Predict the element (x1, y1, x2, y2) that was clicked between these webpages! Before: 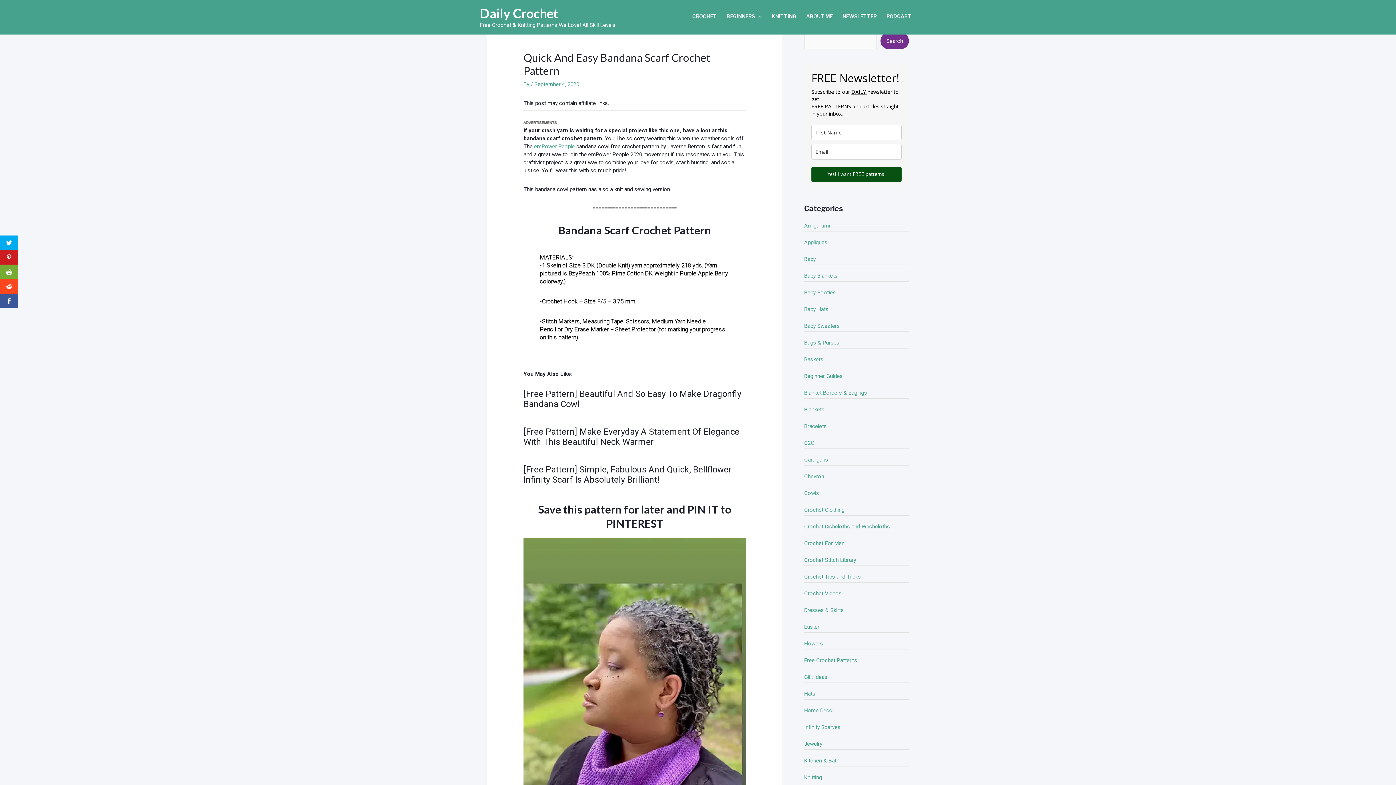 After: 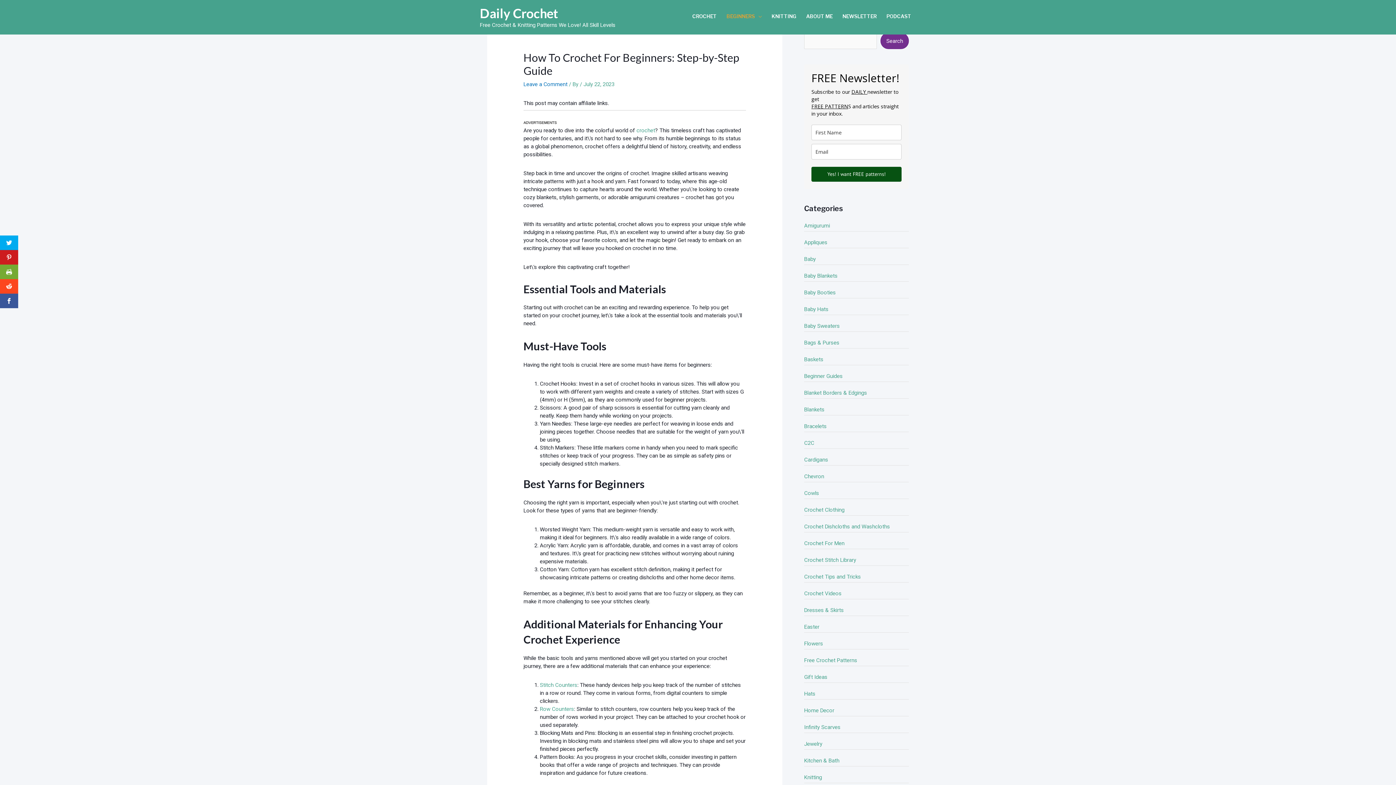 Action: bbox: (721, 6, 766, 26) label: BEGINNERS